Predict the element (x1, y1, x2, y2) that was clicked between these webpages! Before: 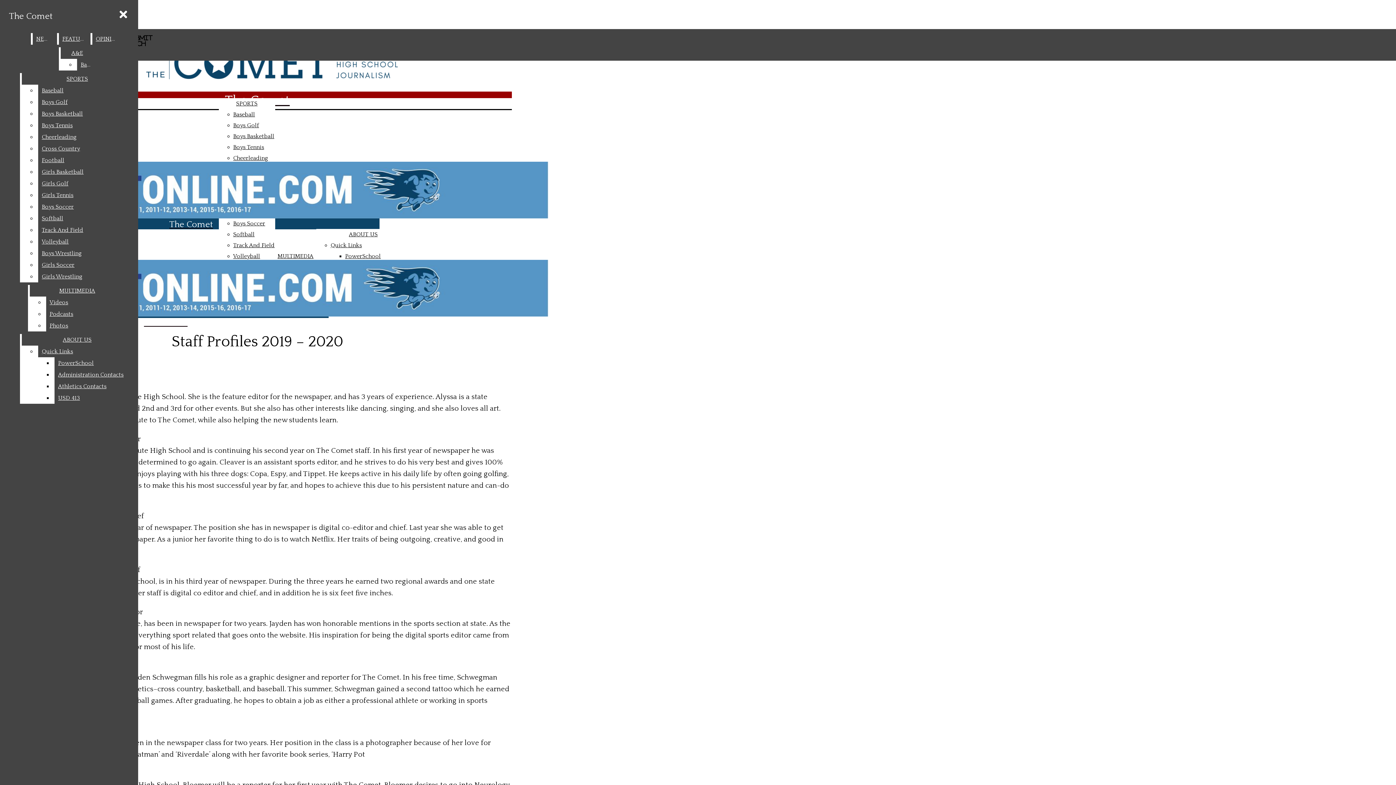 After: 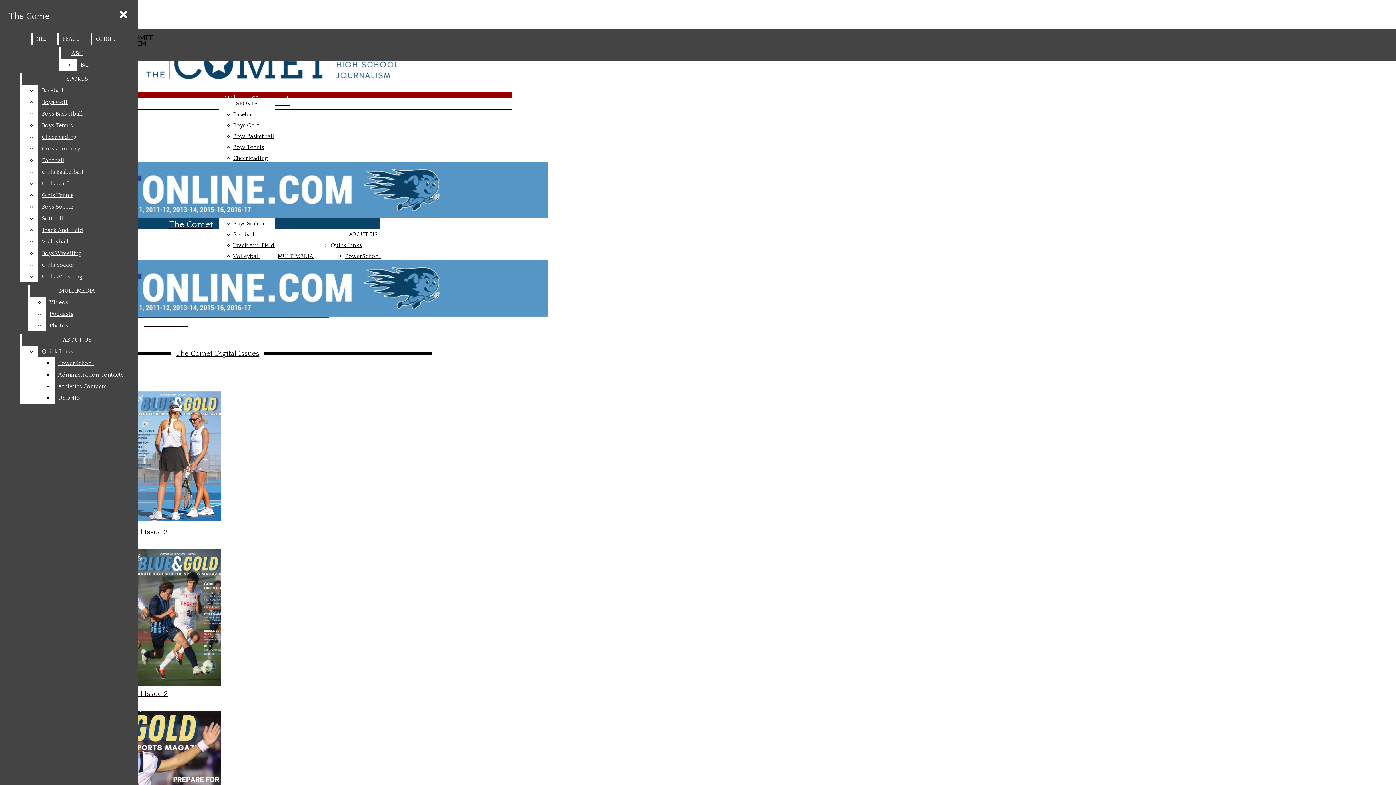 Action: bbox: (2, 260, 328, 327) label: The Comet